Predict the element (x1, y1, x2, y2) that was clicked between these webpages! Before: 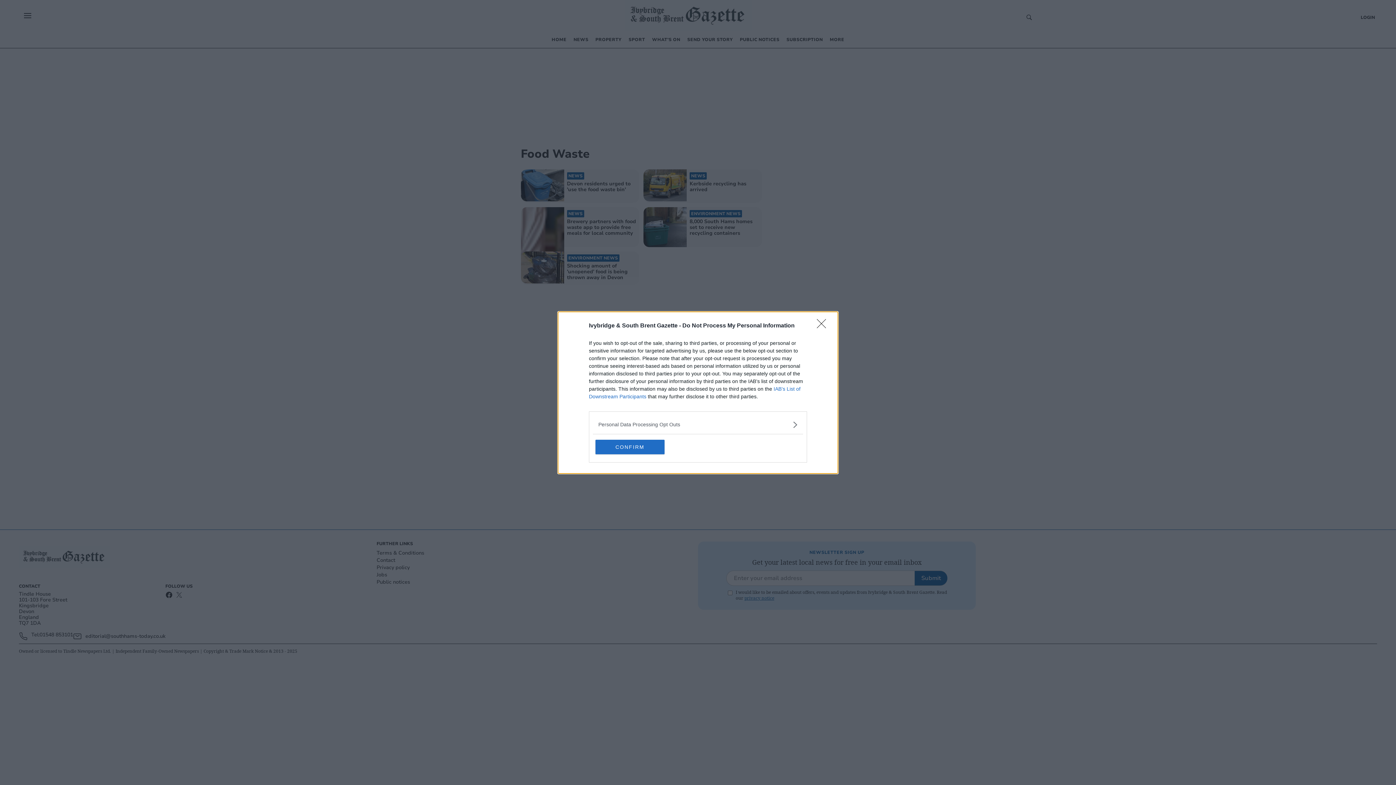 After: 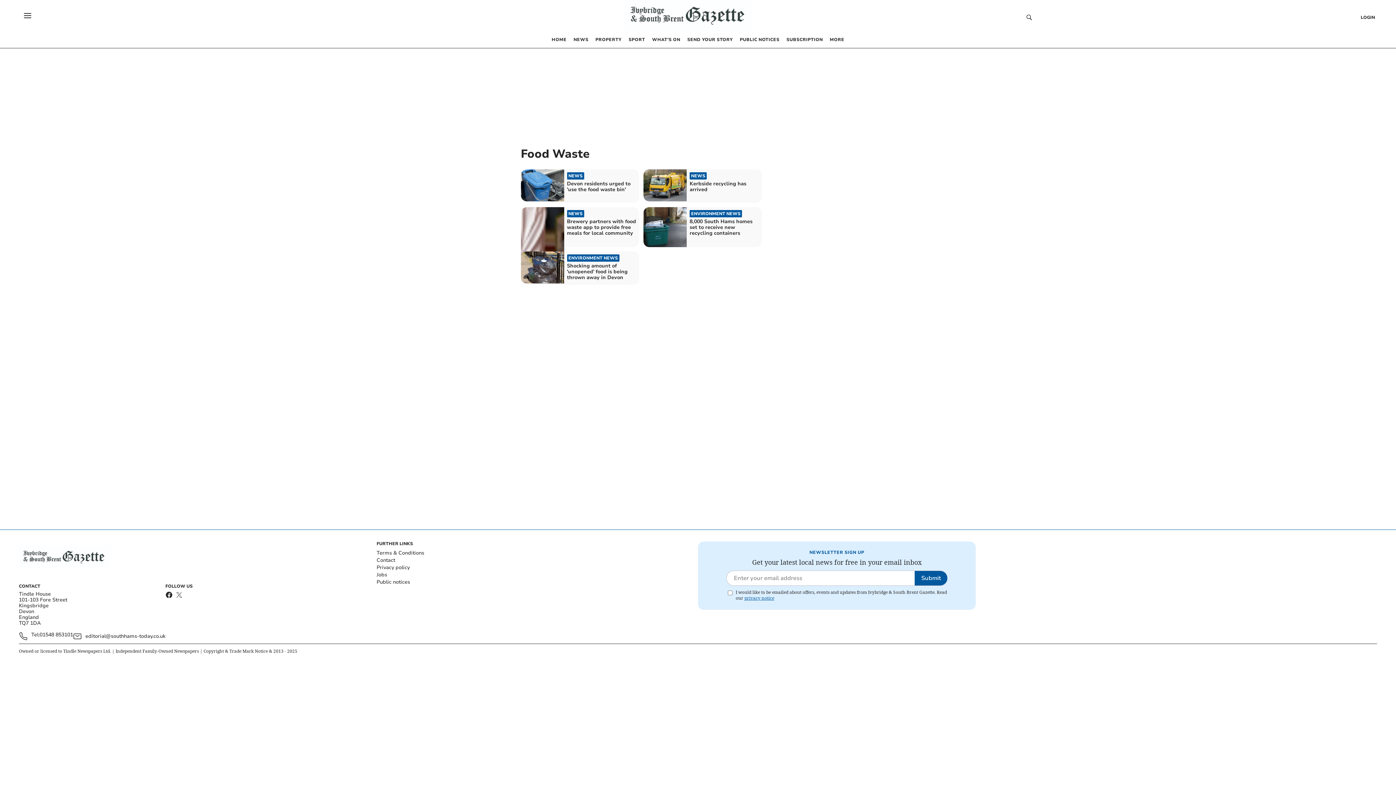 Action: bbox: (817, 319, 830, 332) label: Close